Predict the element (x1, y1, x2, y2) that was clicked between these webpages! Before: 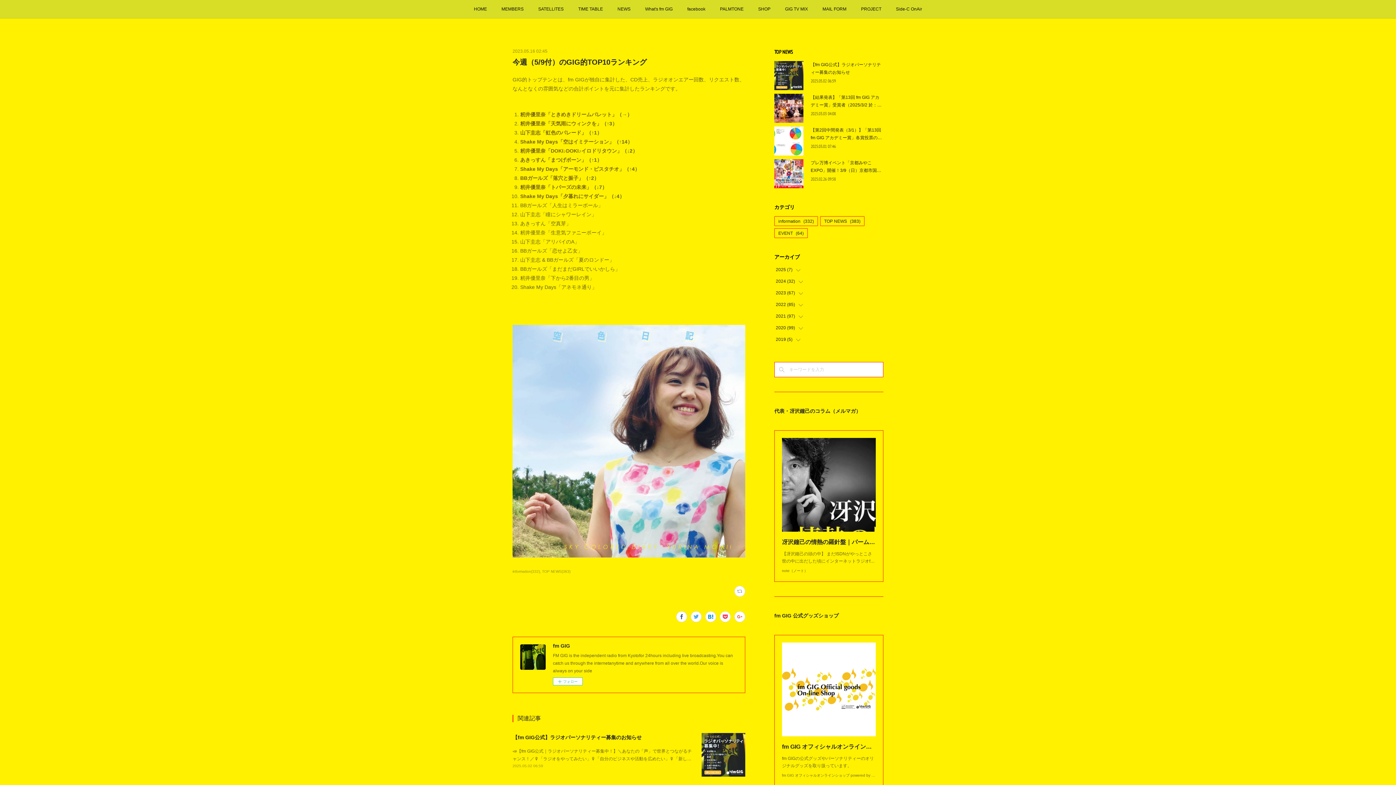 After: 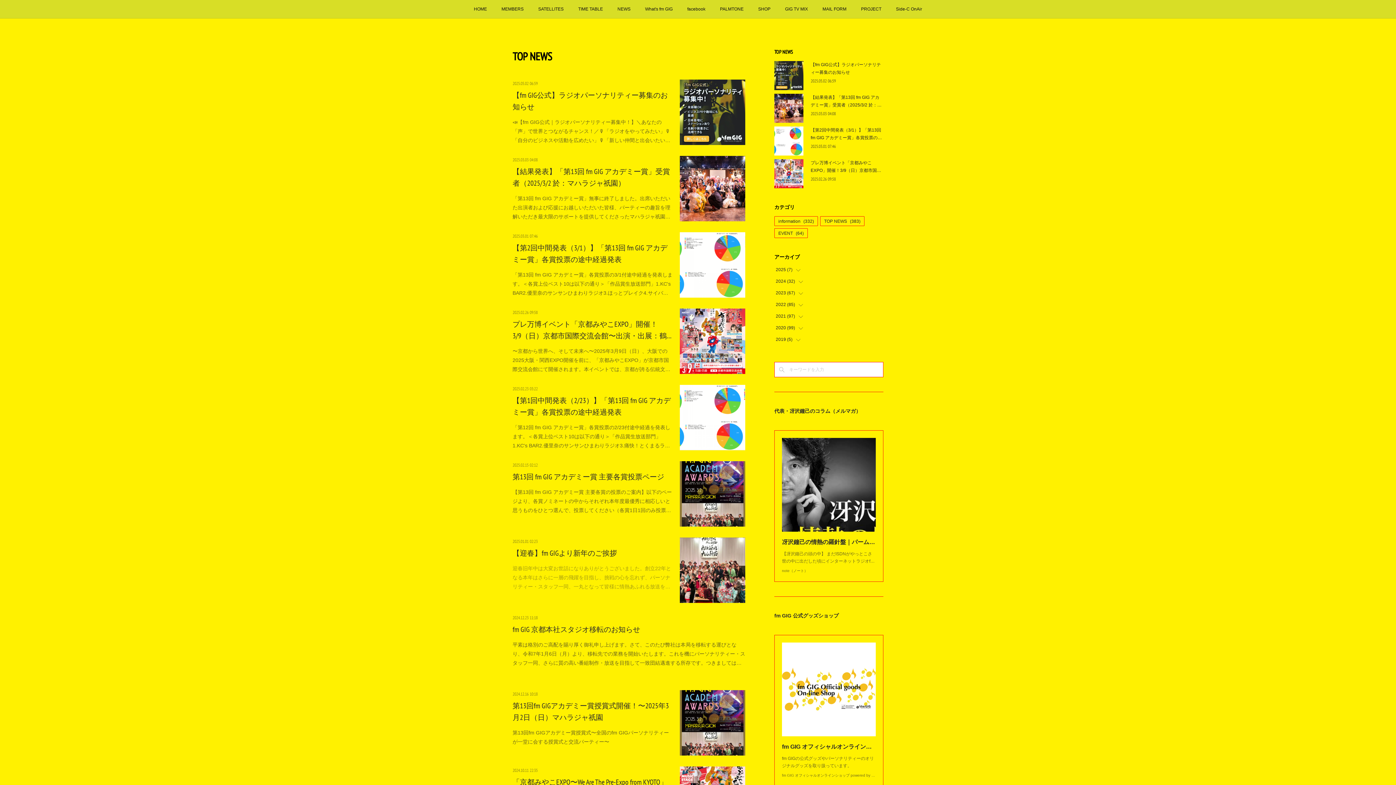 Action: label: TOP NEWS(383) bbox: (542, 569, 570, 573)